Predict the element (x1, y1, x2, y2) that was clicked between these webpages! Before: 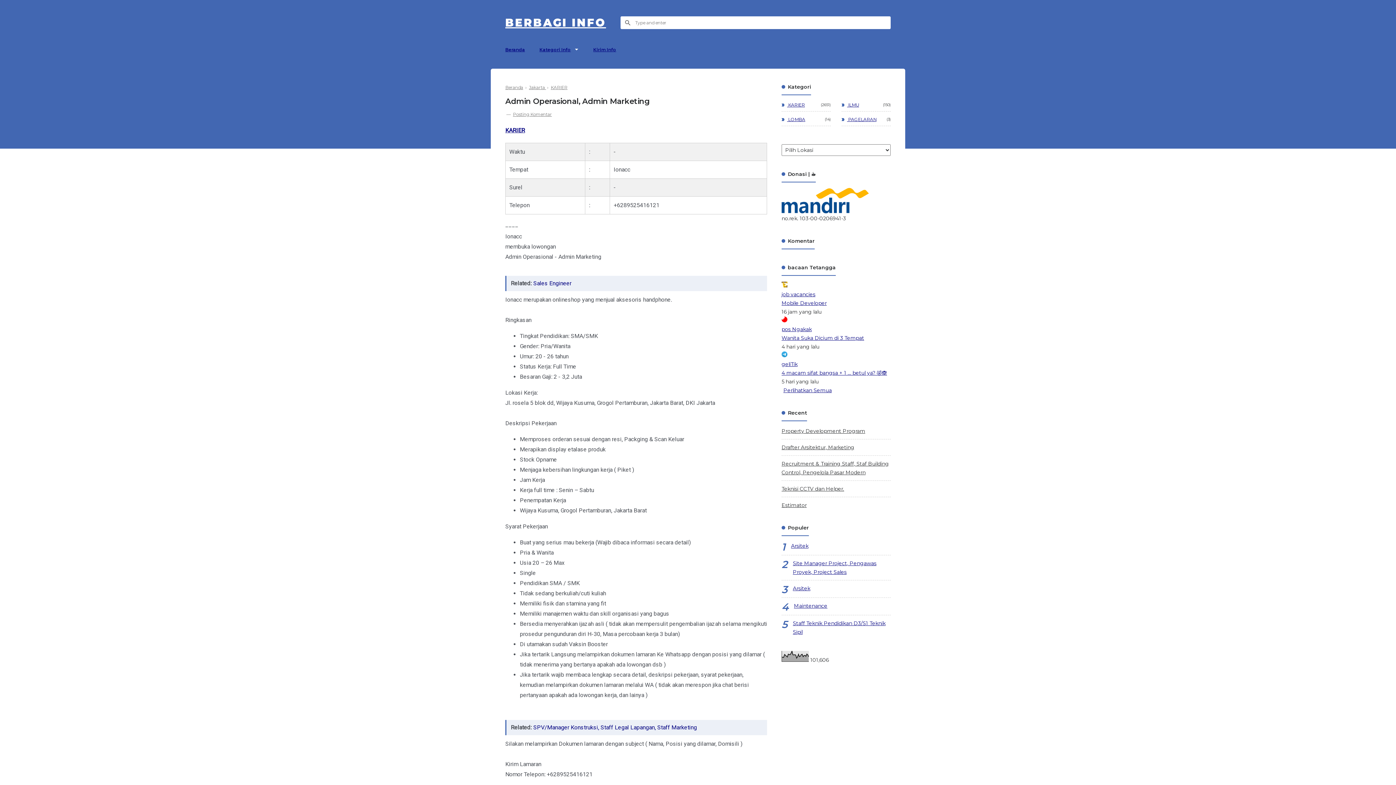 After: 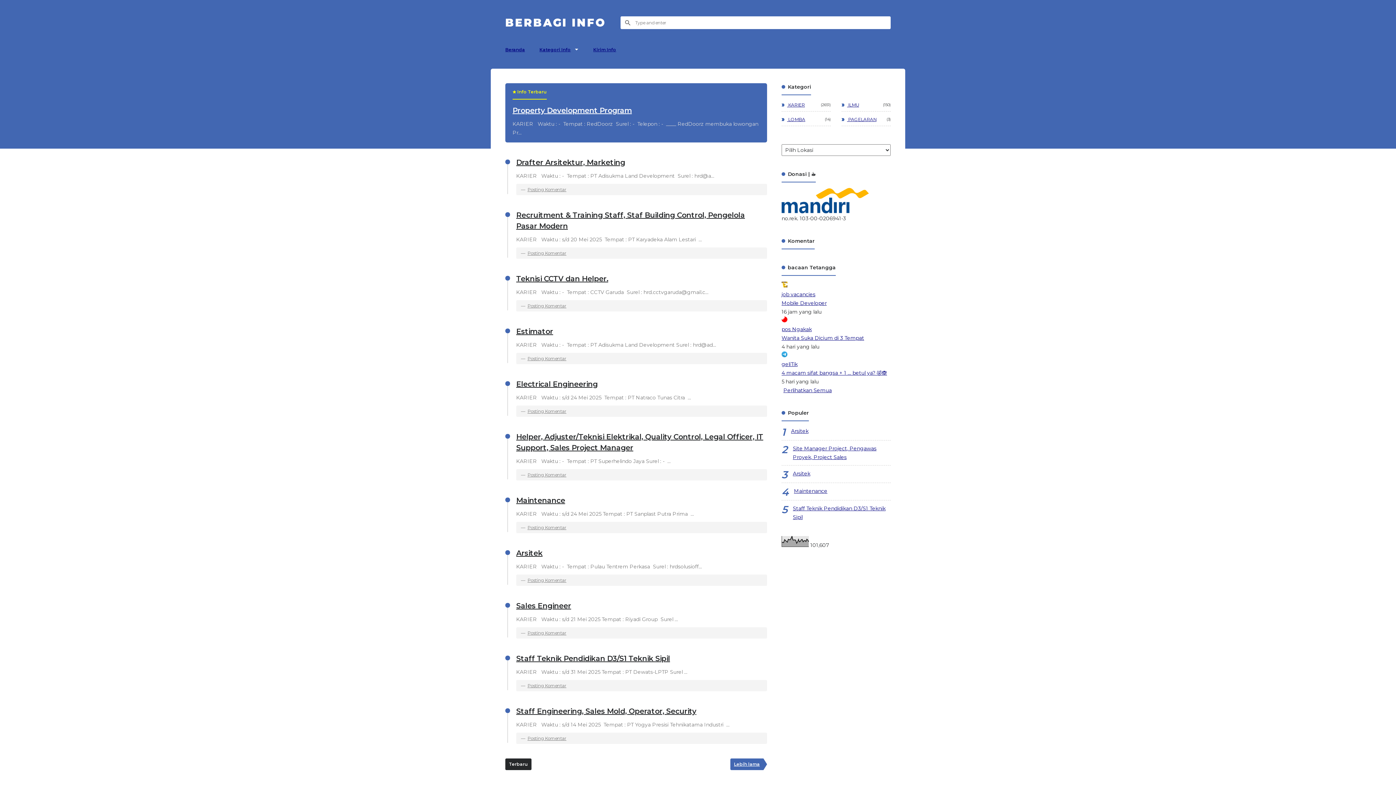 Action: bbox: (505, 41, 525, 57) label: Beranda